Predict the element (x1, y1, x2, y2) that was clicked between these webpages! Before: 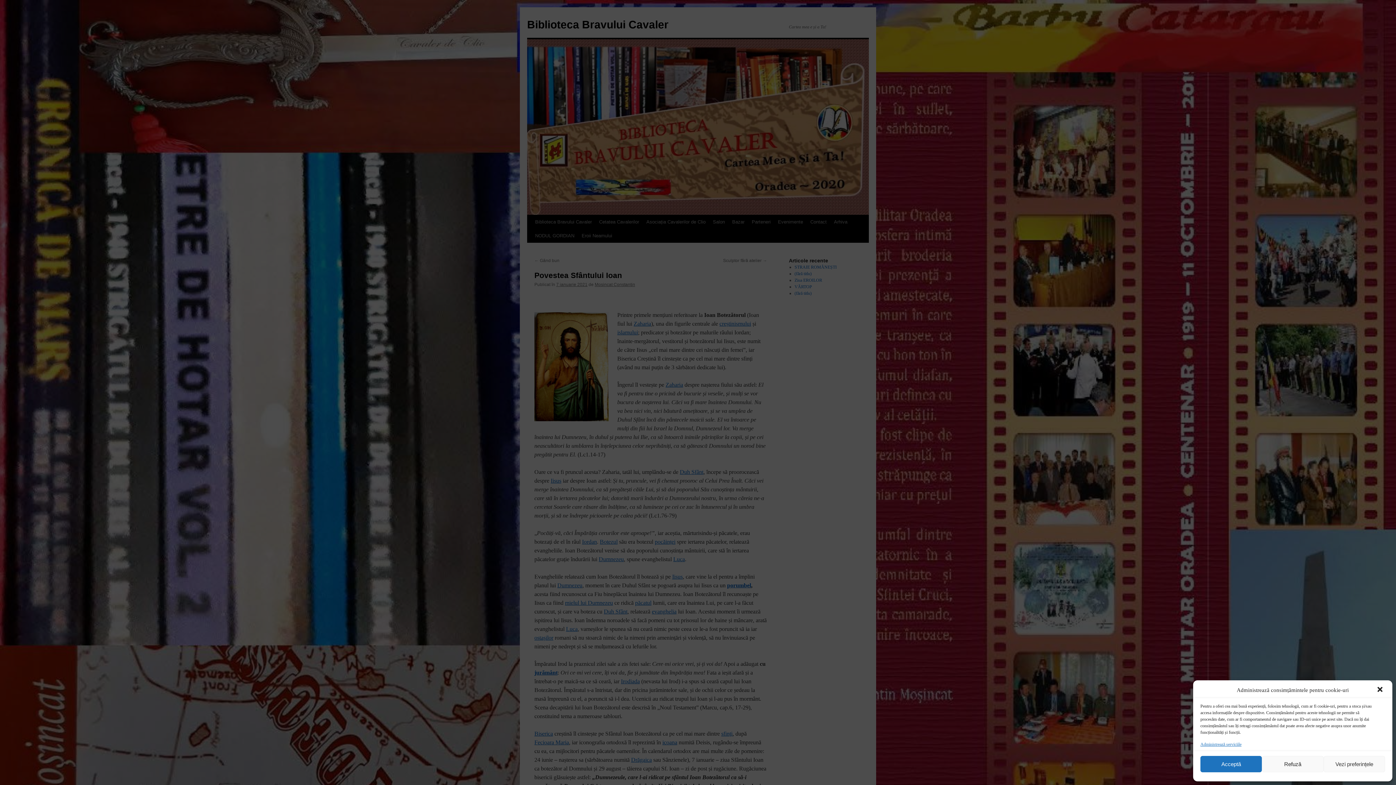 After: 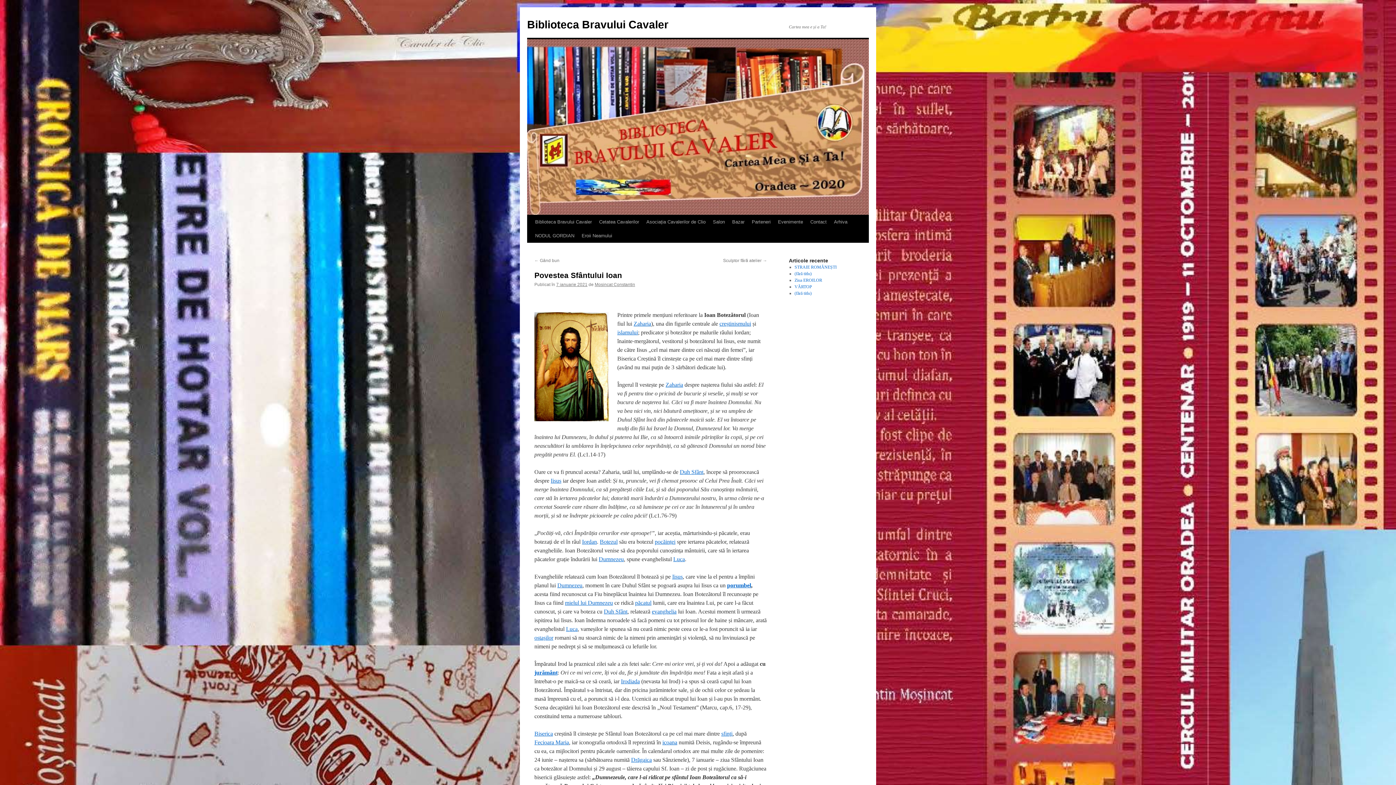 Action: label: Acceptă bbox: (1200, 756, 1262, 772)